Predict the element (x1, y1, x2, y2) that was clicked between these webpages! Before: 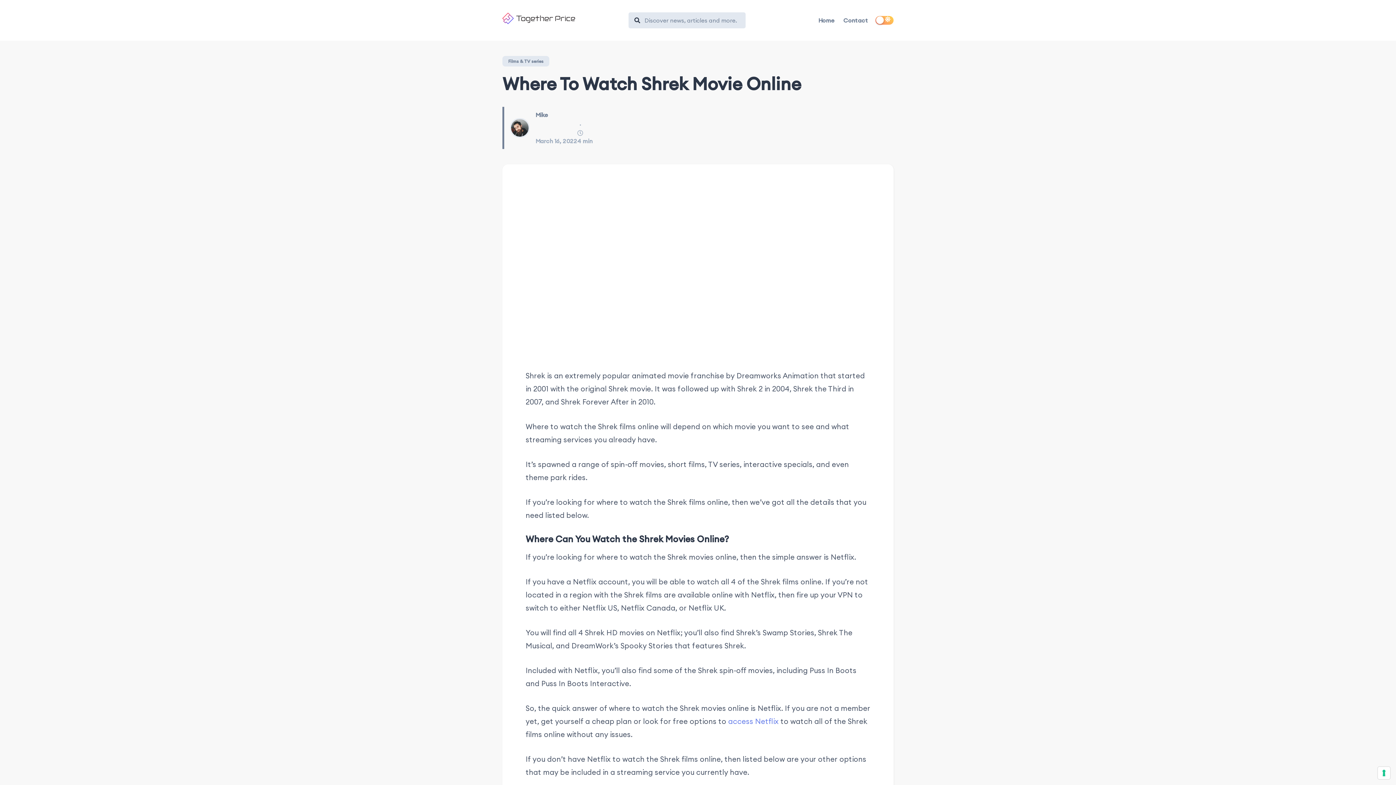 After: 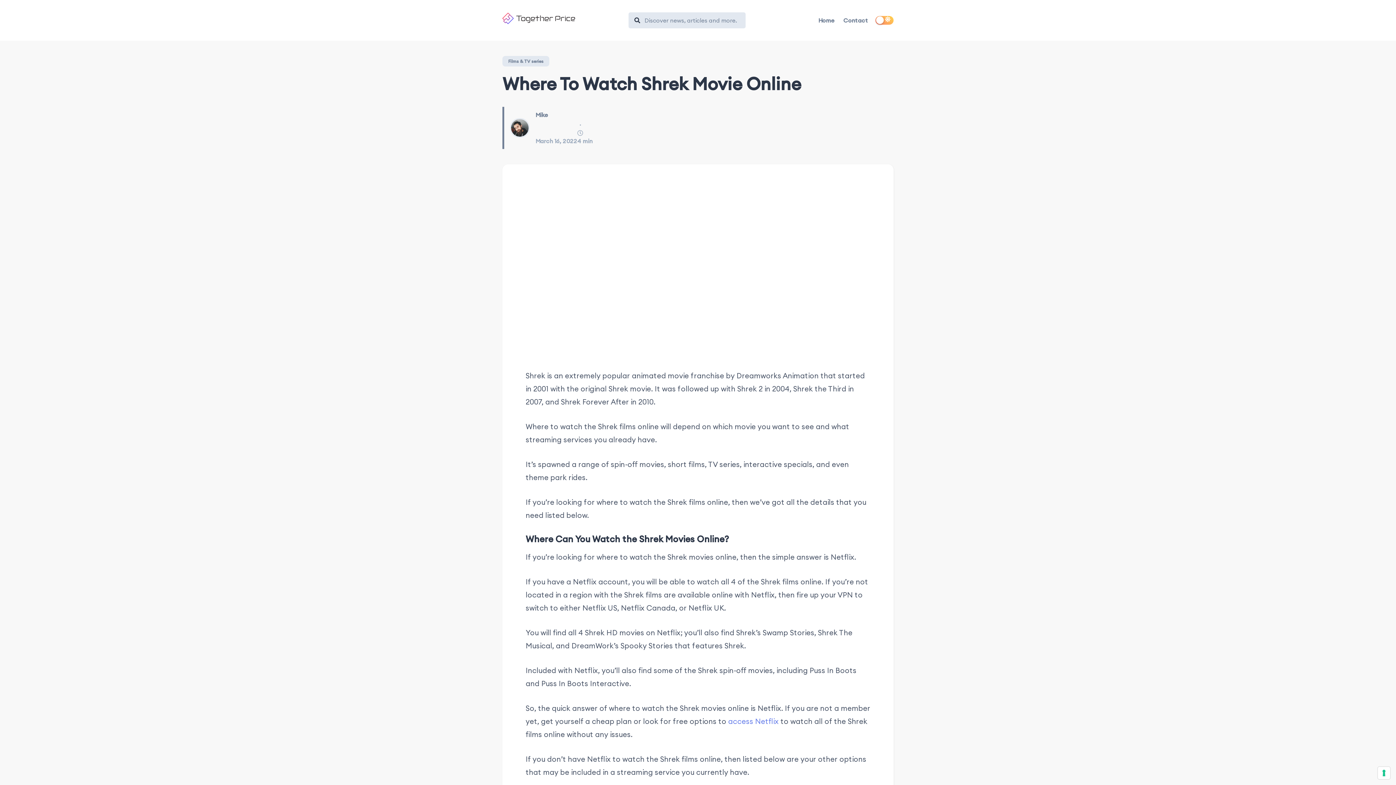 Action: bbox: (502, 12, 621, 24) label: Together Price